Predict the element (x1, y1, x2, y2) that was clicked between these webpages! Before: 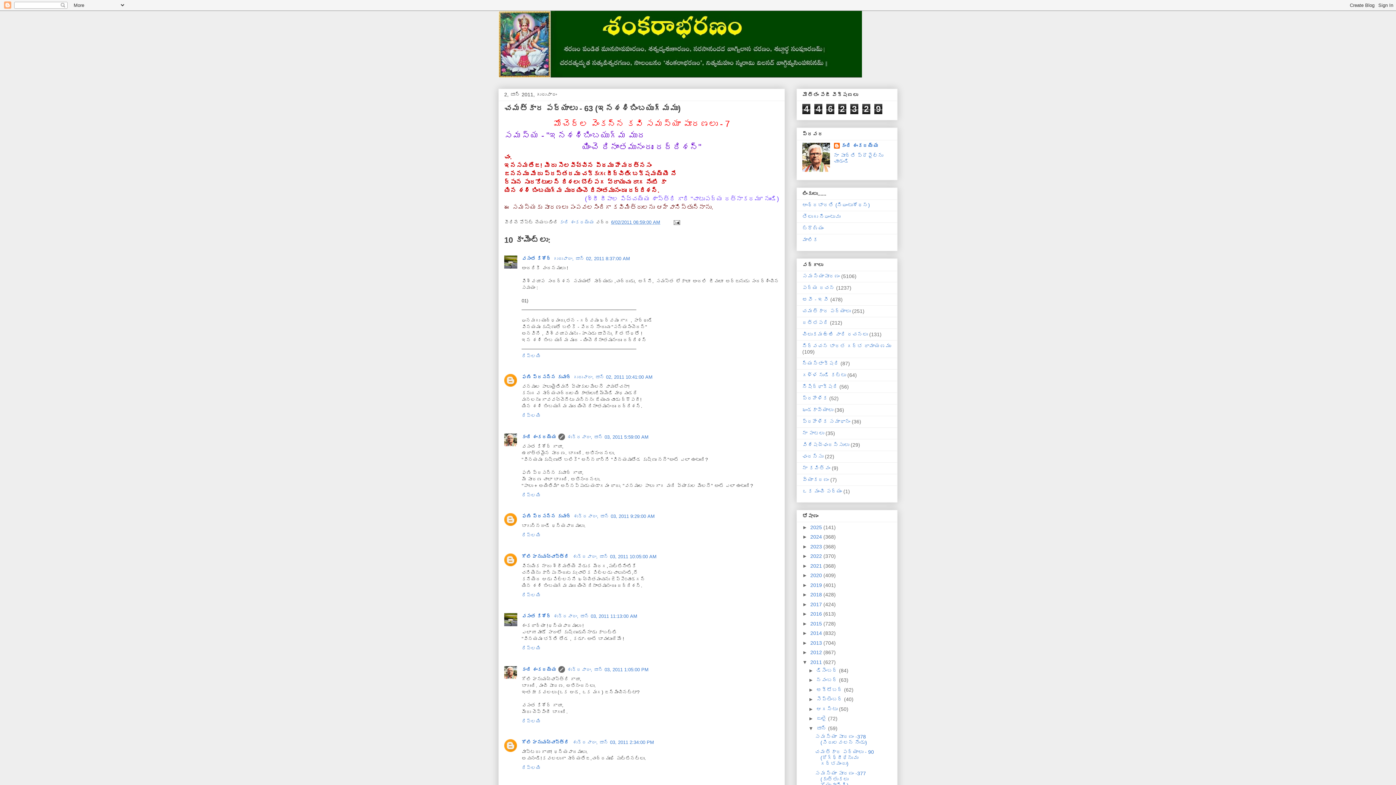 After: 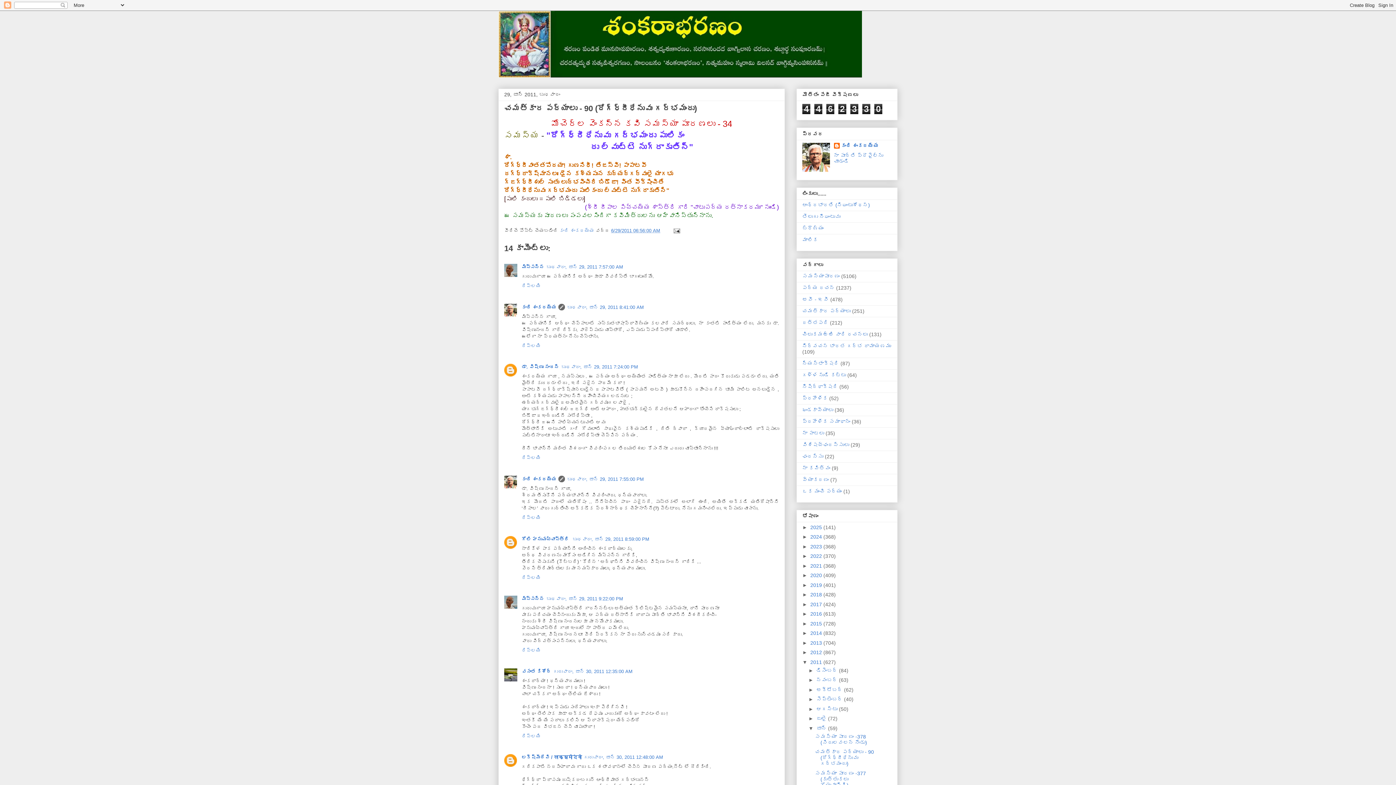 Action: bbox: (815, 749, 874, 767) label: చమత్కార పద్యాలు - 90 (దోగ్ధ్రీధేనువు గర్భమందు)